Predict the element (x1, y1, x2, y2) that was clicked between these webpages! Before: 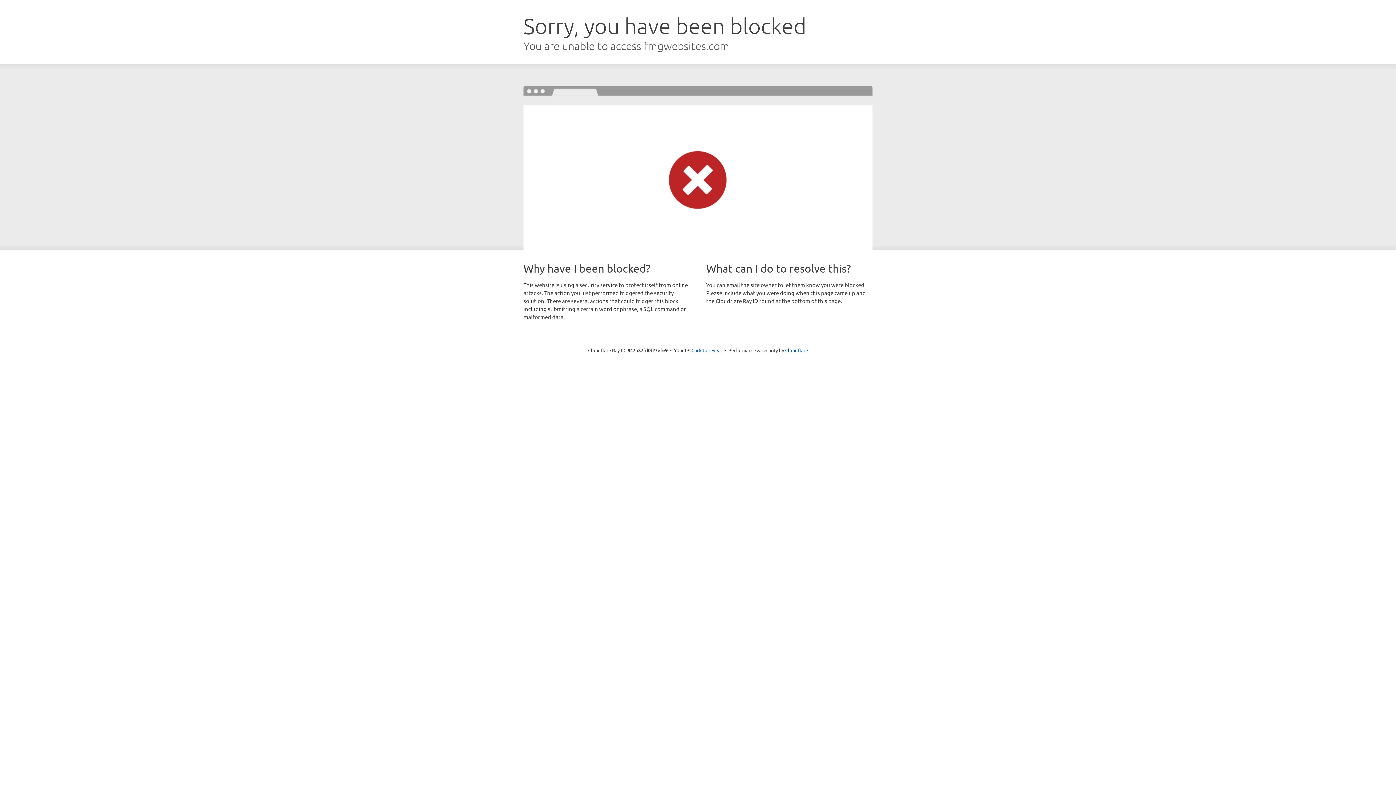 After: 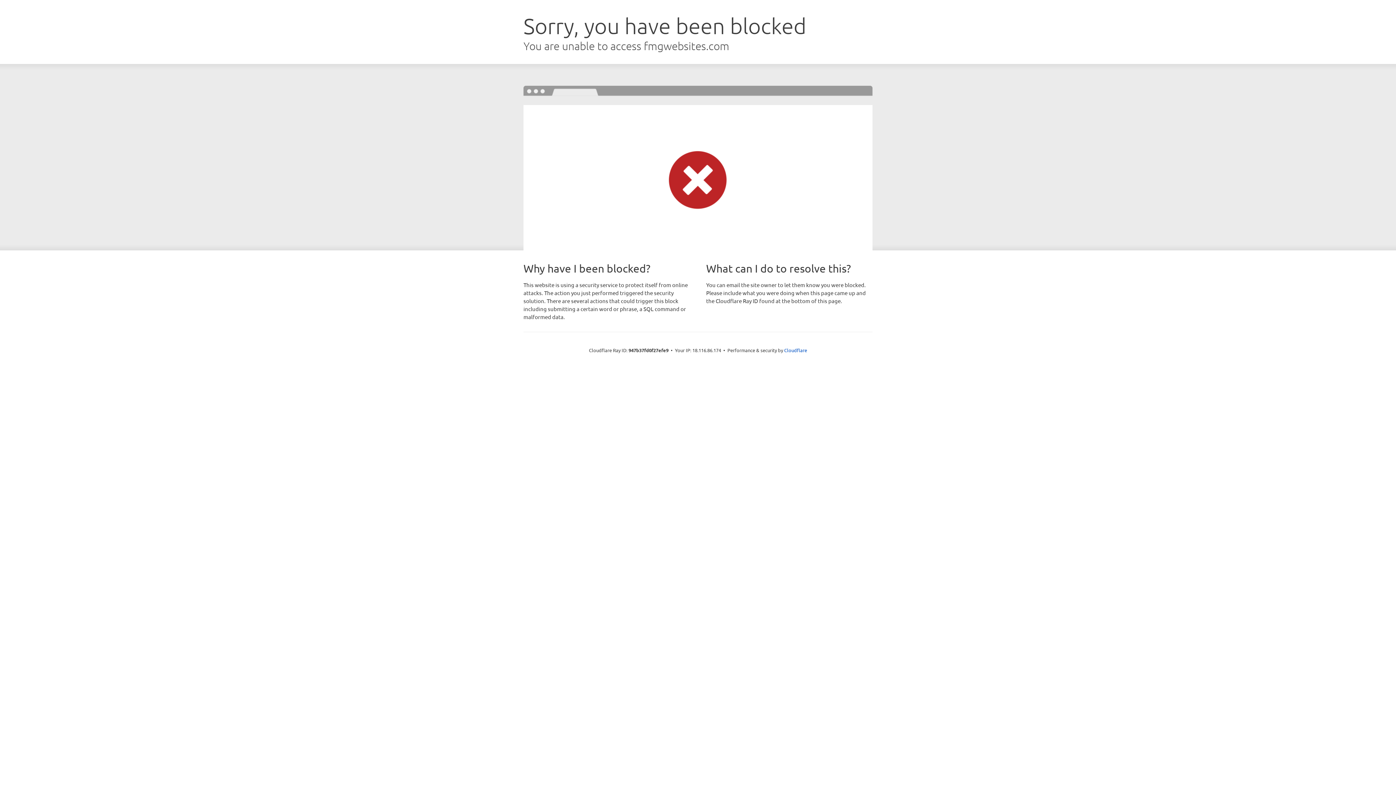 Action: bbox: (691, 346, 722, 353) label: Click to reveal